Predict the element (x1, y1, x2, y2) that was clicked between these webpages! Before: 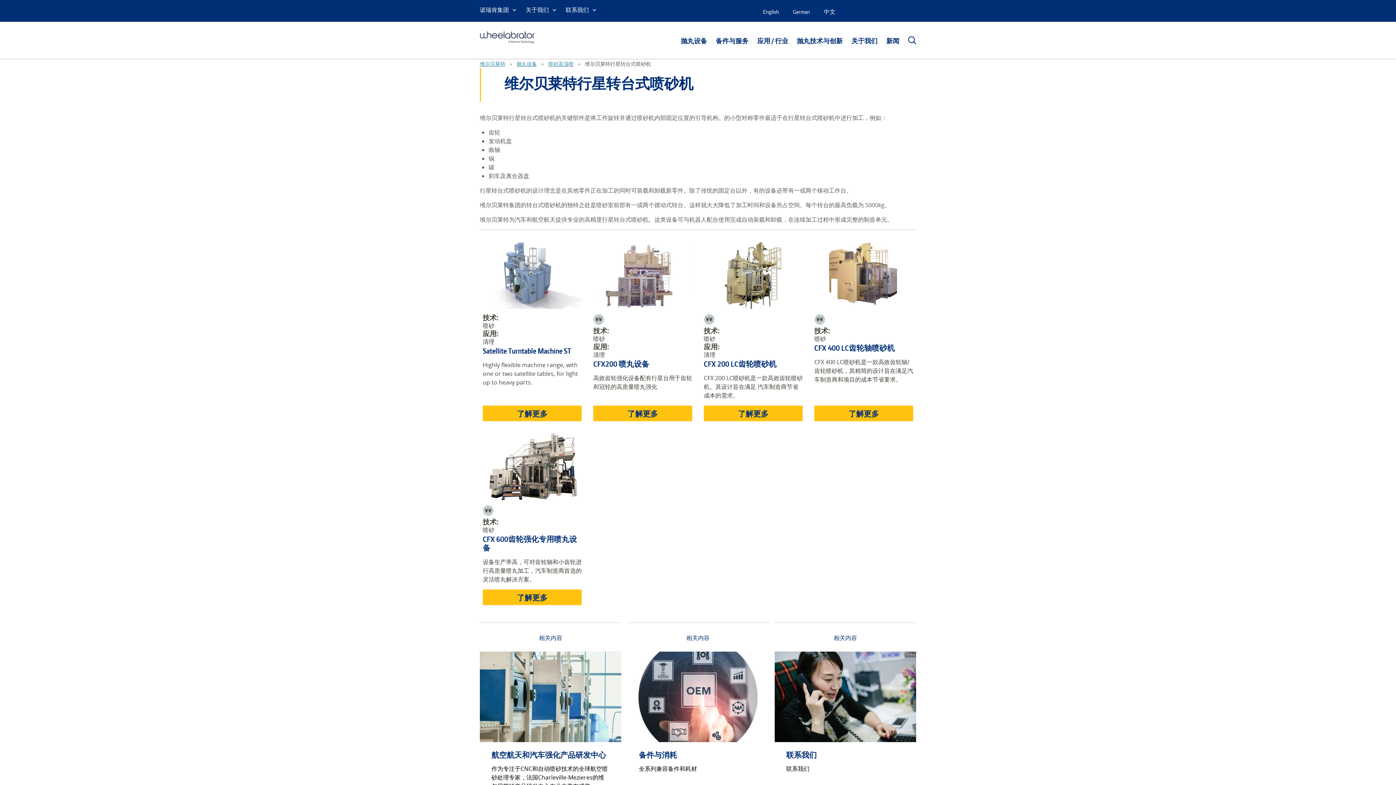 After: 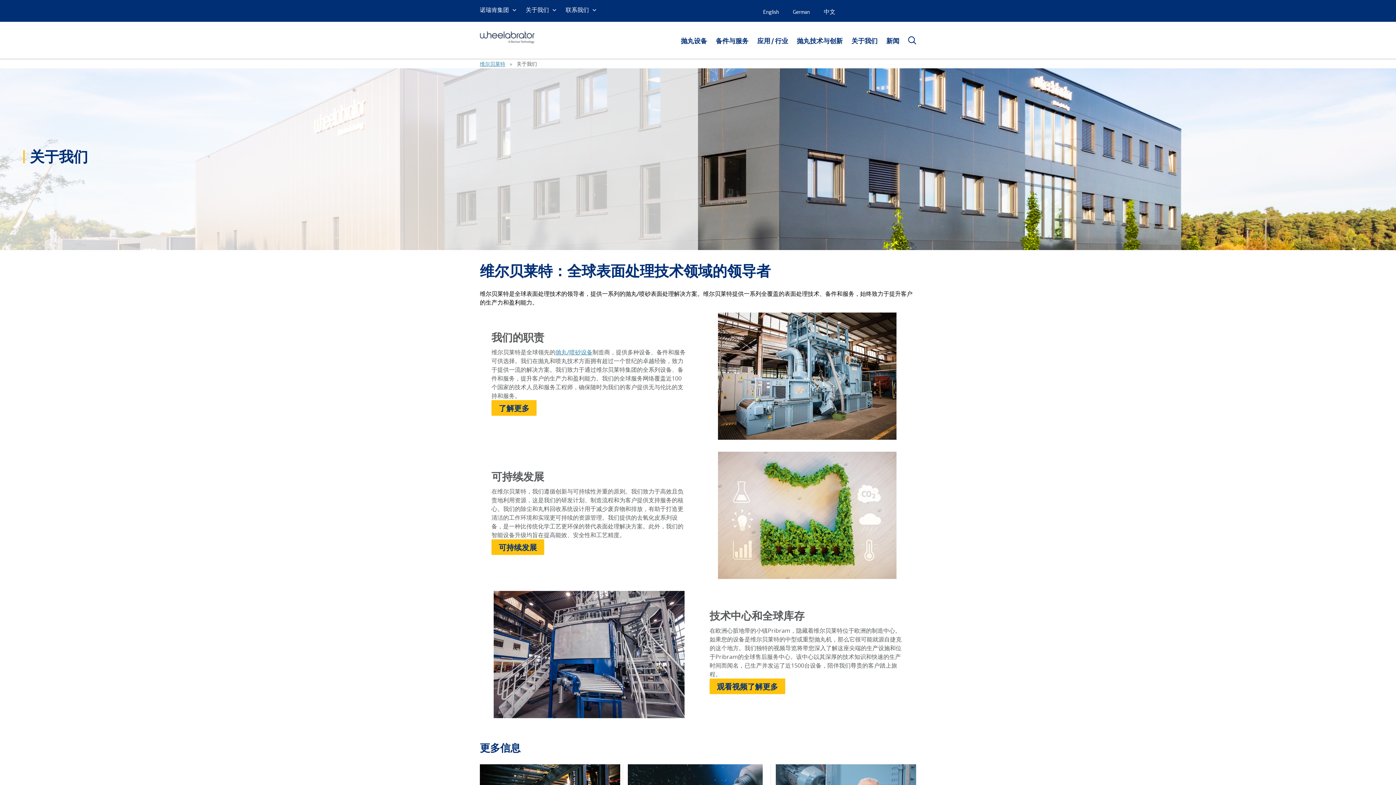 Action: label: 关于我们 bbox: (525, 5, 549, 13)